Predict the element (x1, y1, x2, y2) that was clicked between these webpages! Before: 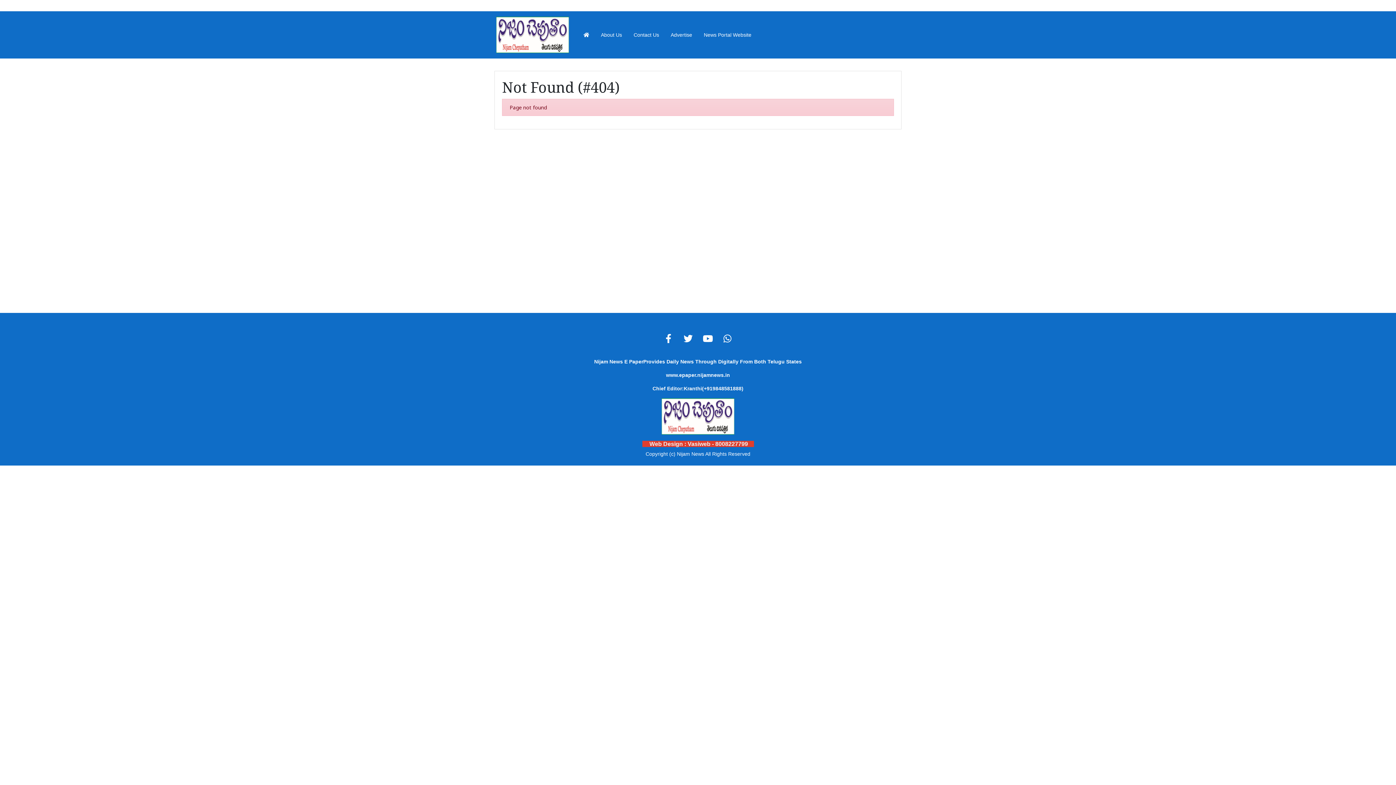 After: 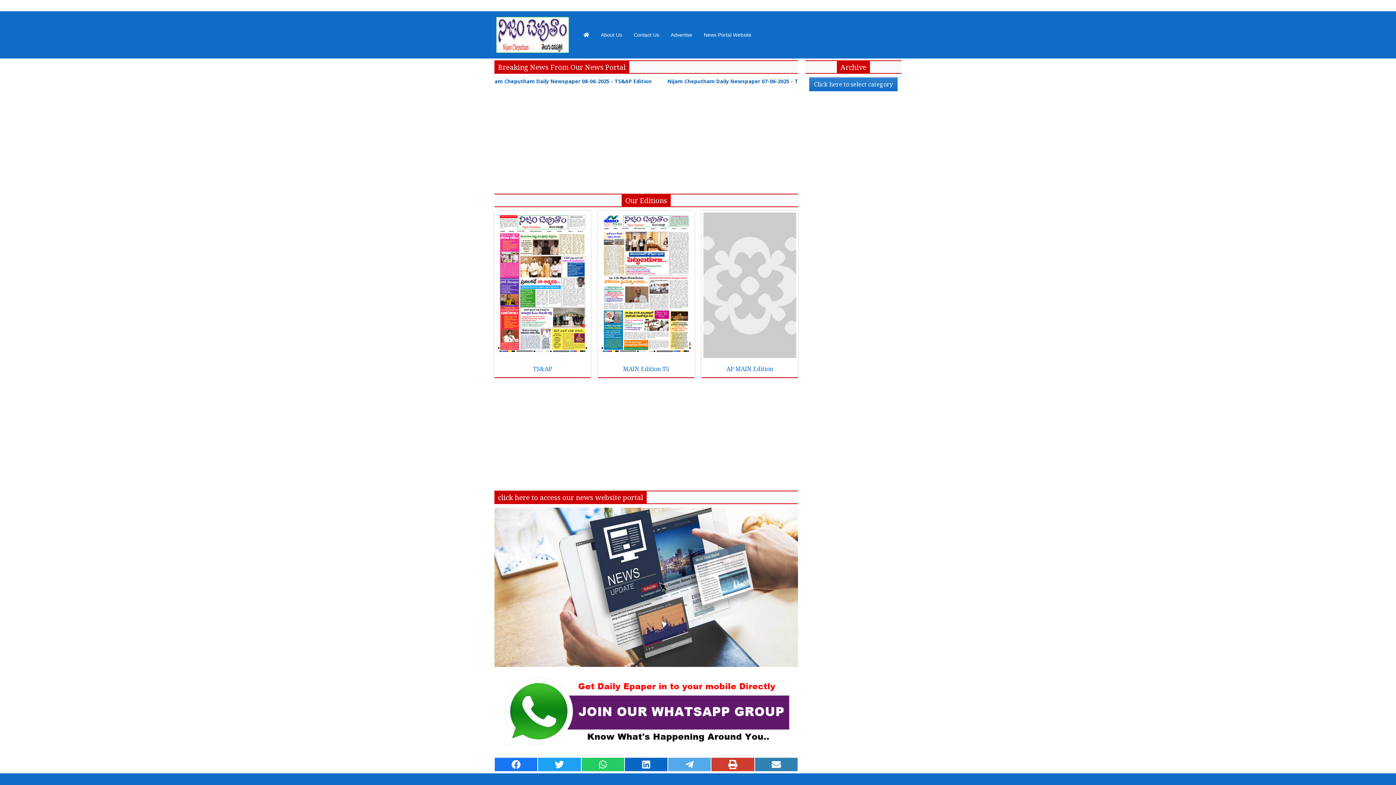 Action: label: Nijam News bbox: (677, 451, 704, 457)